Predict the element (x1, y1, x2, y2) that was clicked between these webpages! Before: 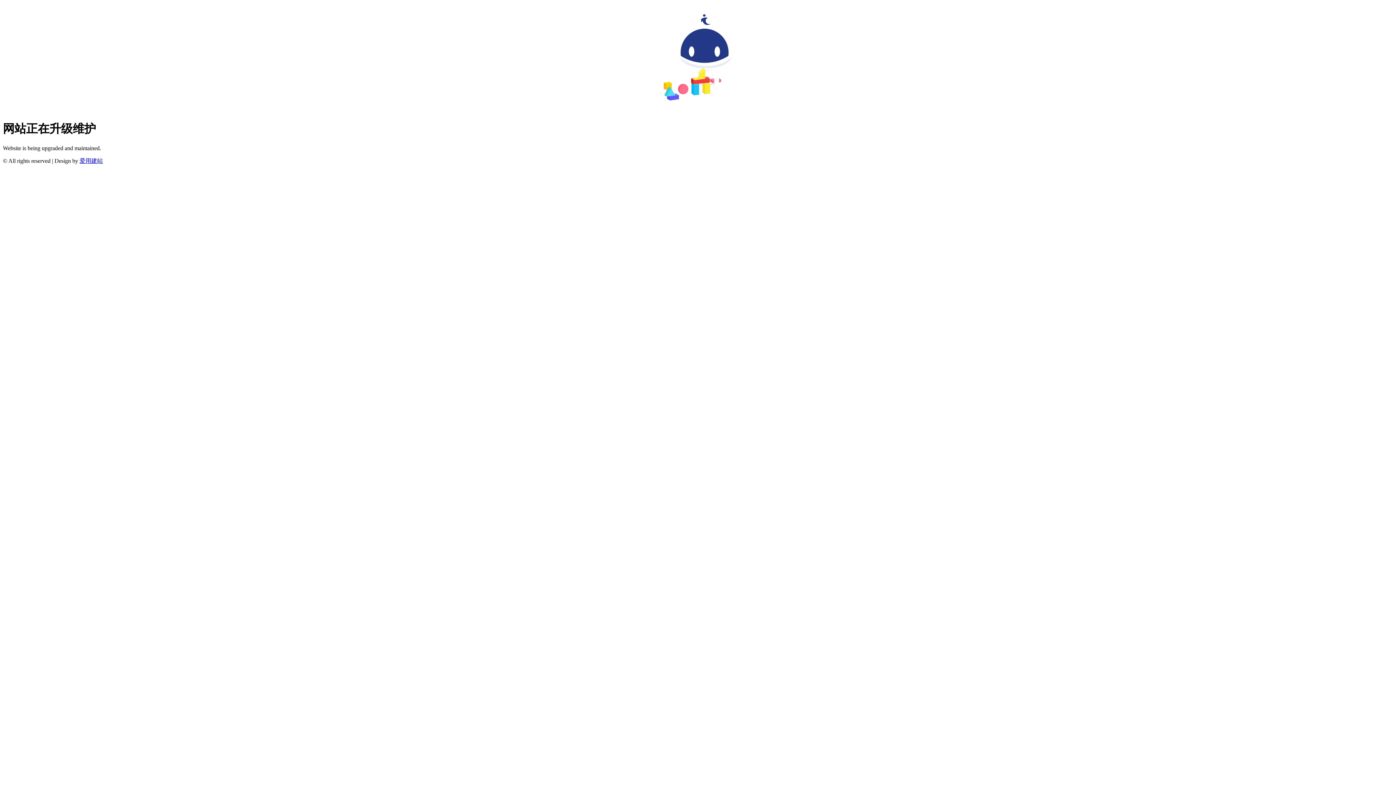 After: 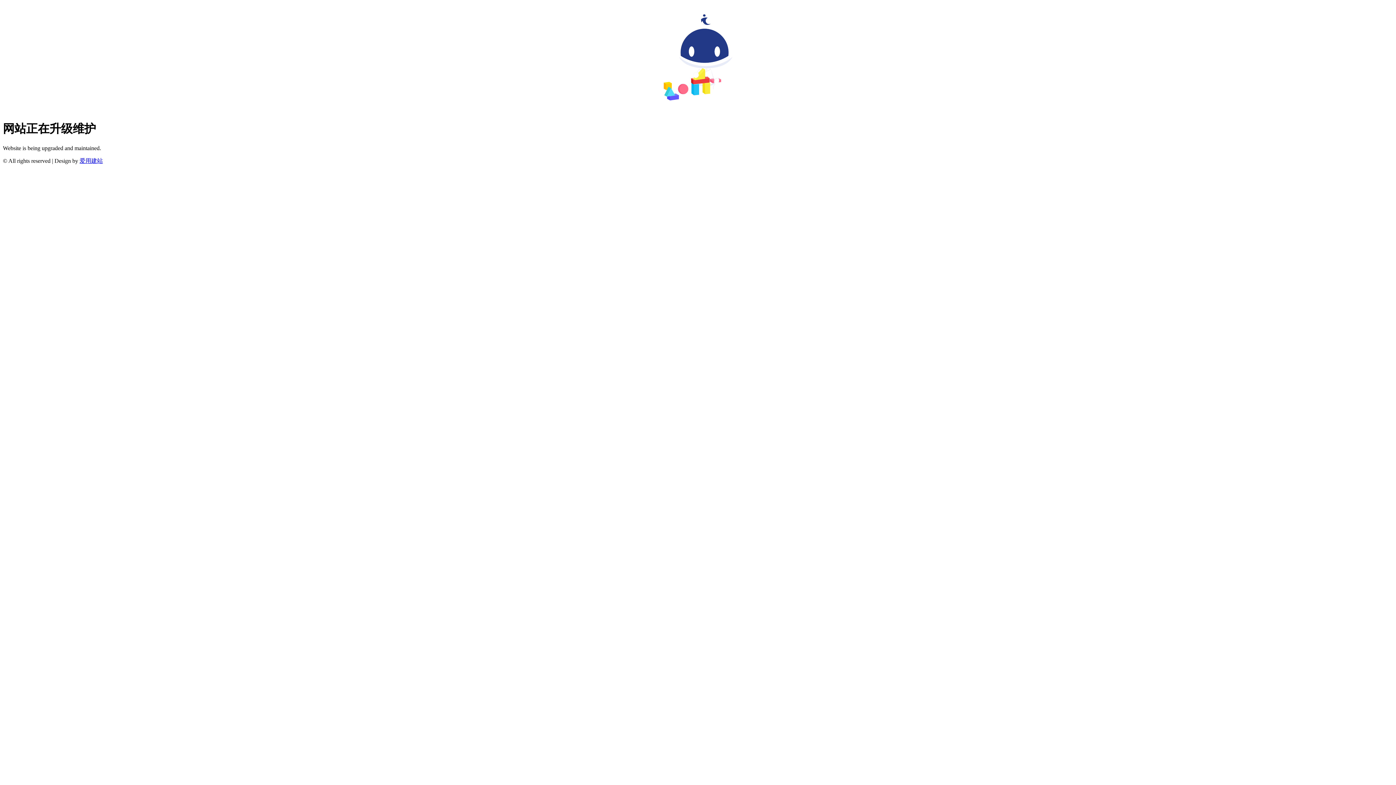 Action: bbox: (79, 157, 102, 163) label: 爱用建站